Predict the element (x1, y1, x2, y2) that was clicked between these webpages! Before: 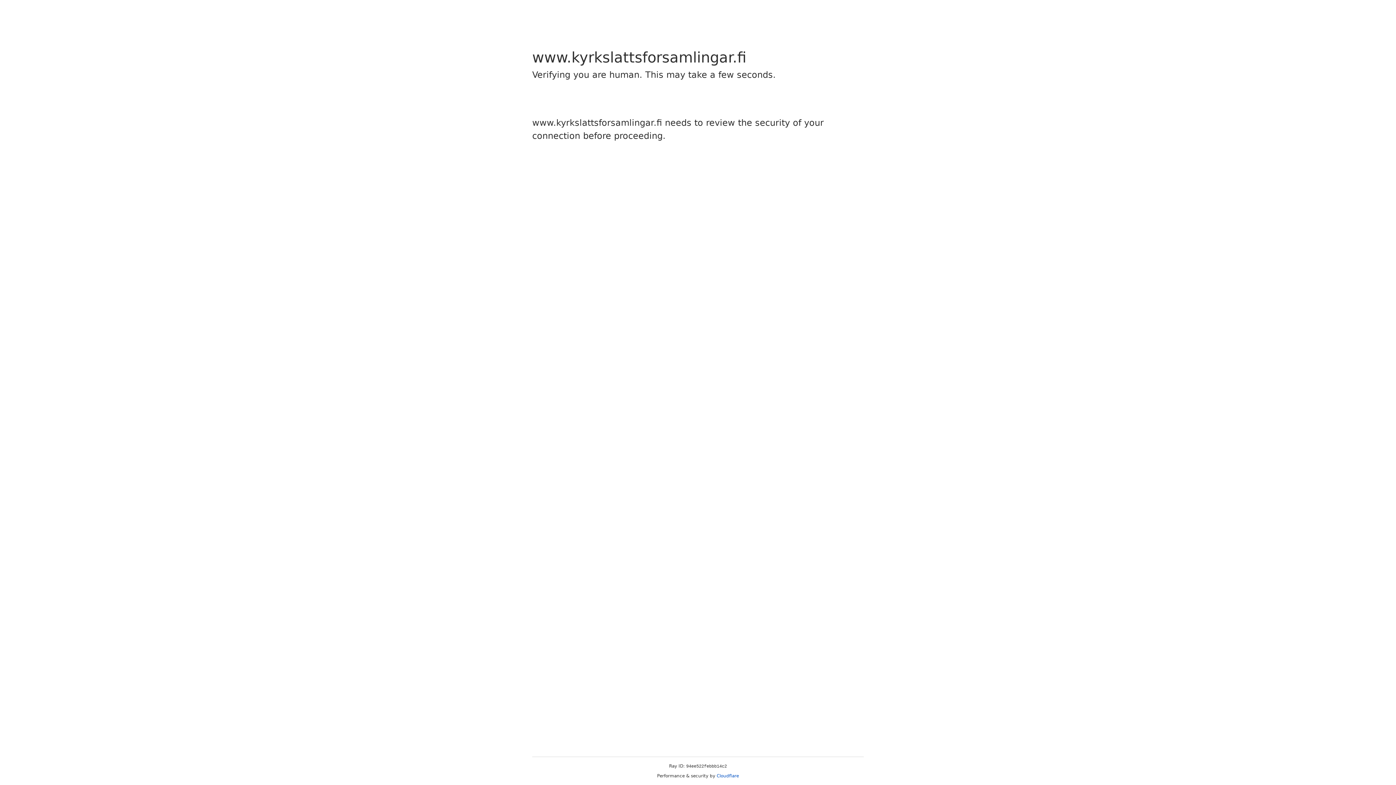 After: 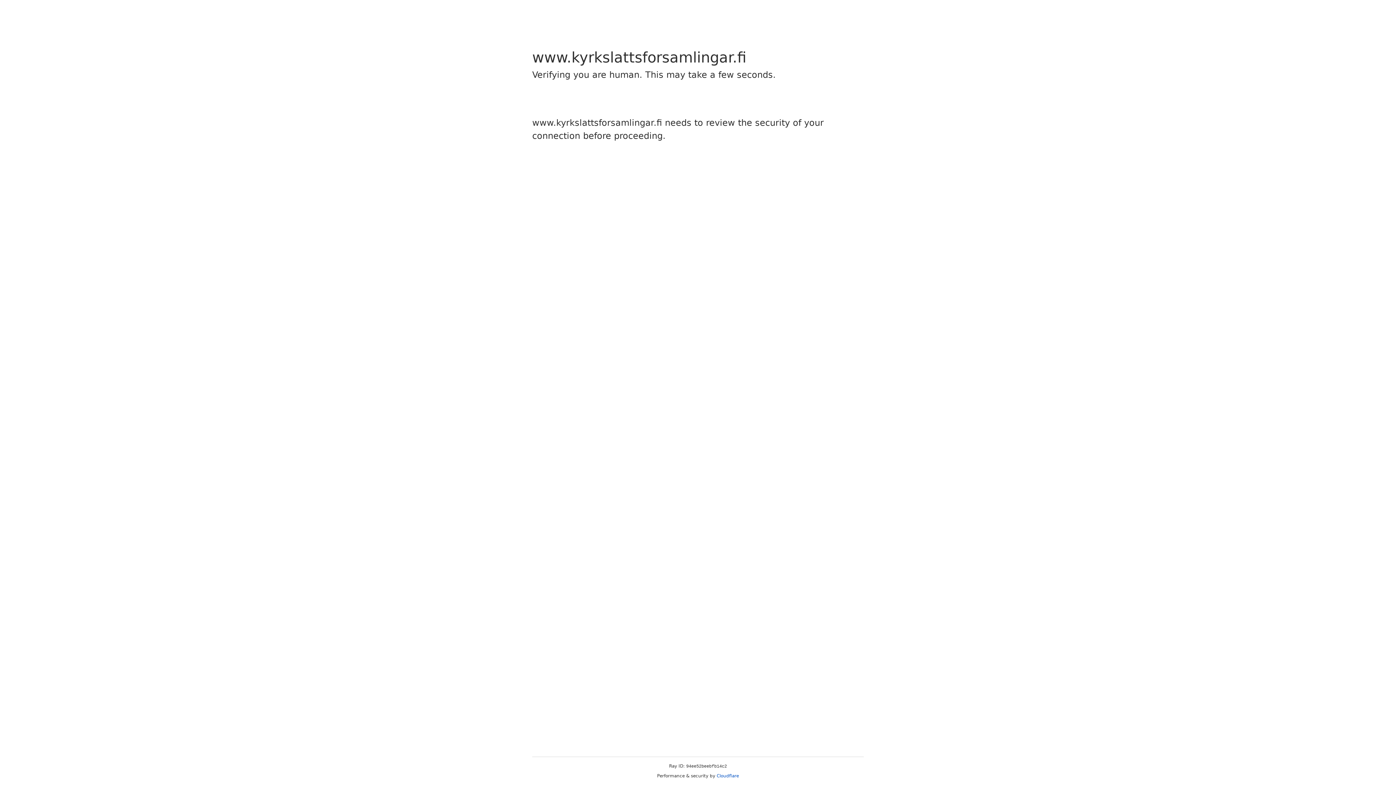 Action: label: Cloudflare bbox: (716, 773, 739, 778)